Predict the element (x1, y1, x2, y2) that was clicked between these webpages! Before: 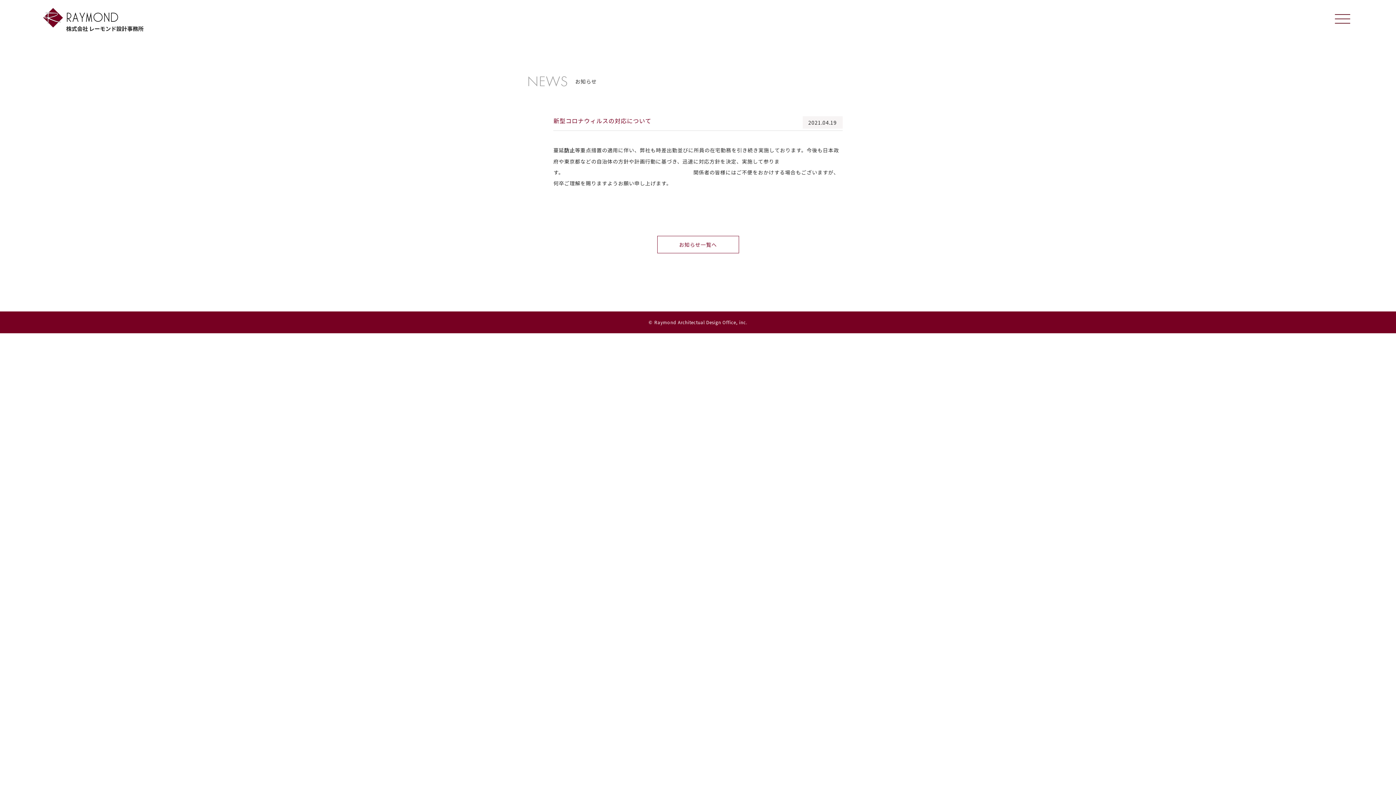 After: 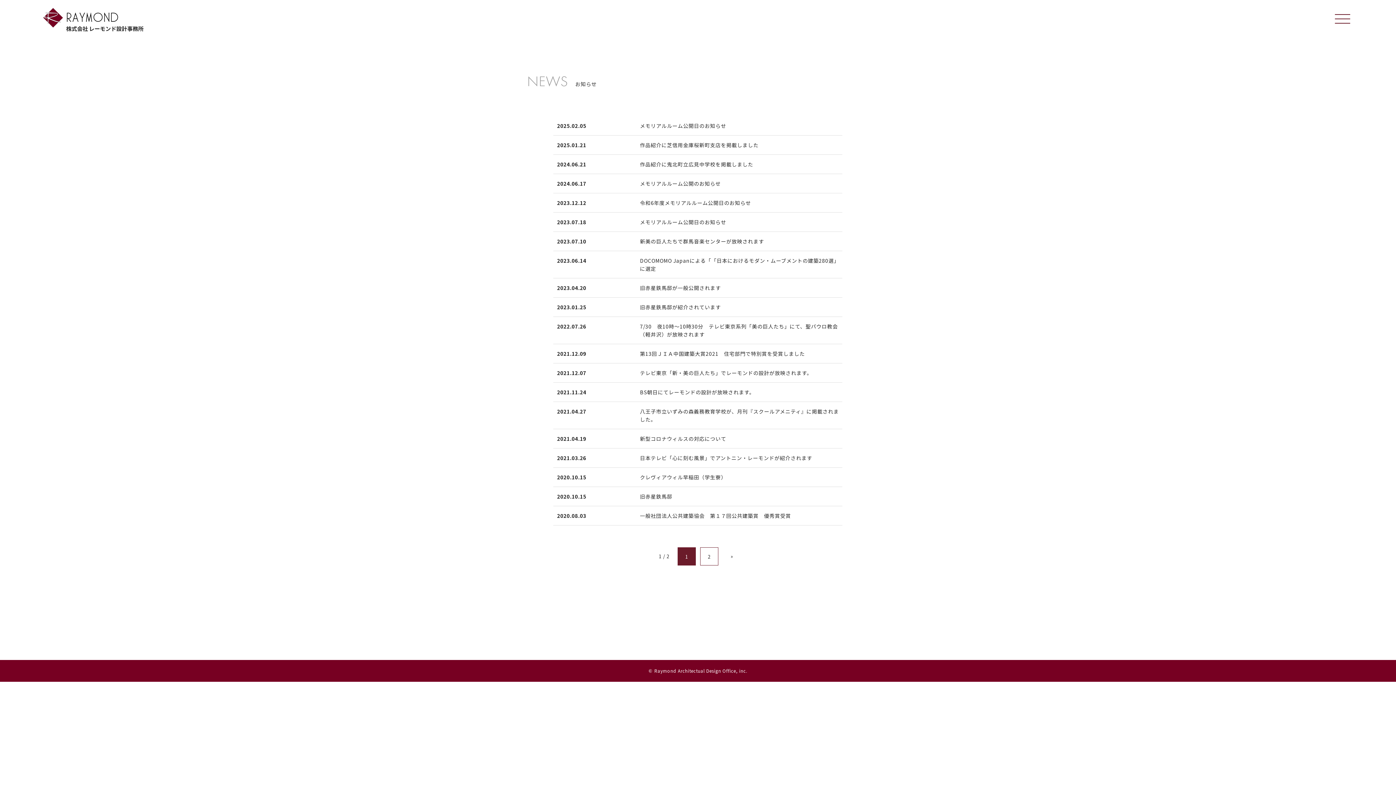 Action: bbox: (657, 236, 739, 253) label: お知らせ一覧へ